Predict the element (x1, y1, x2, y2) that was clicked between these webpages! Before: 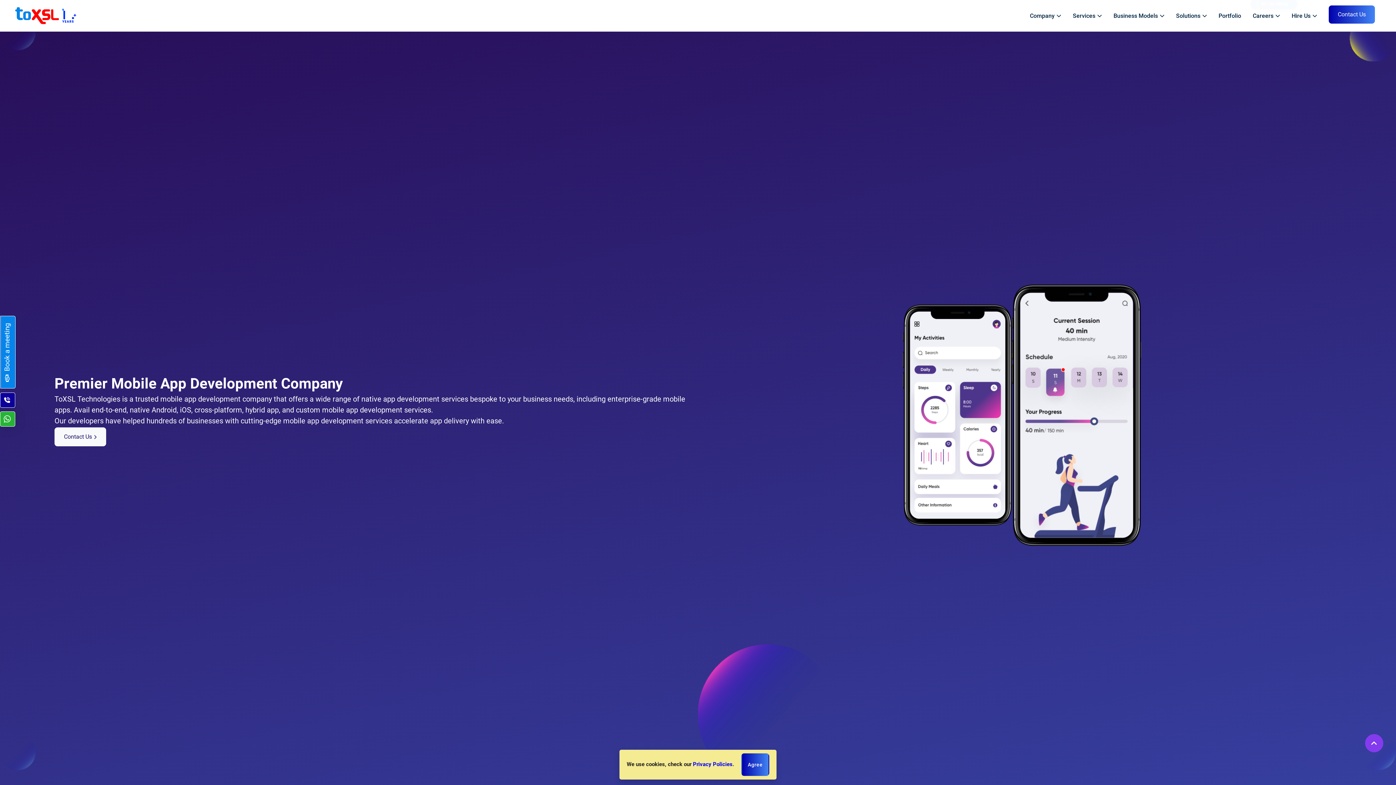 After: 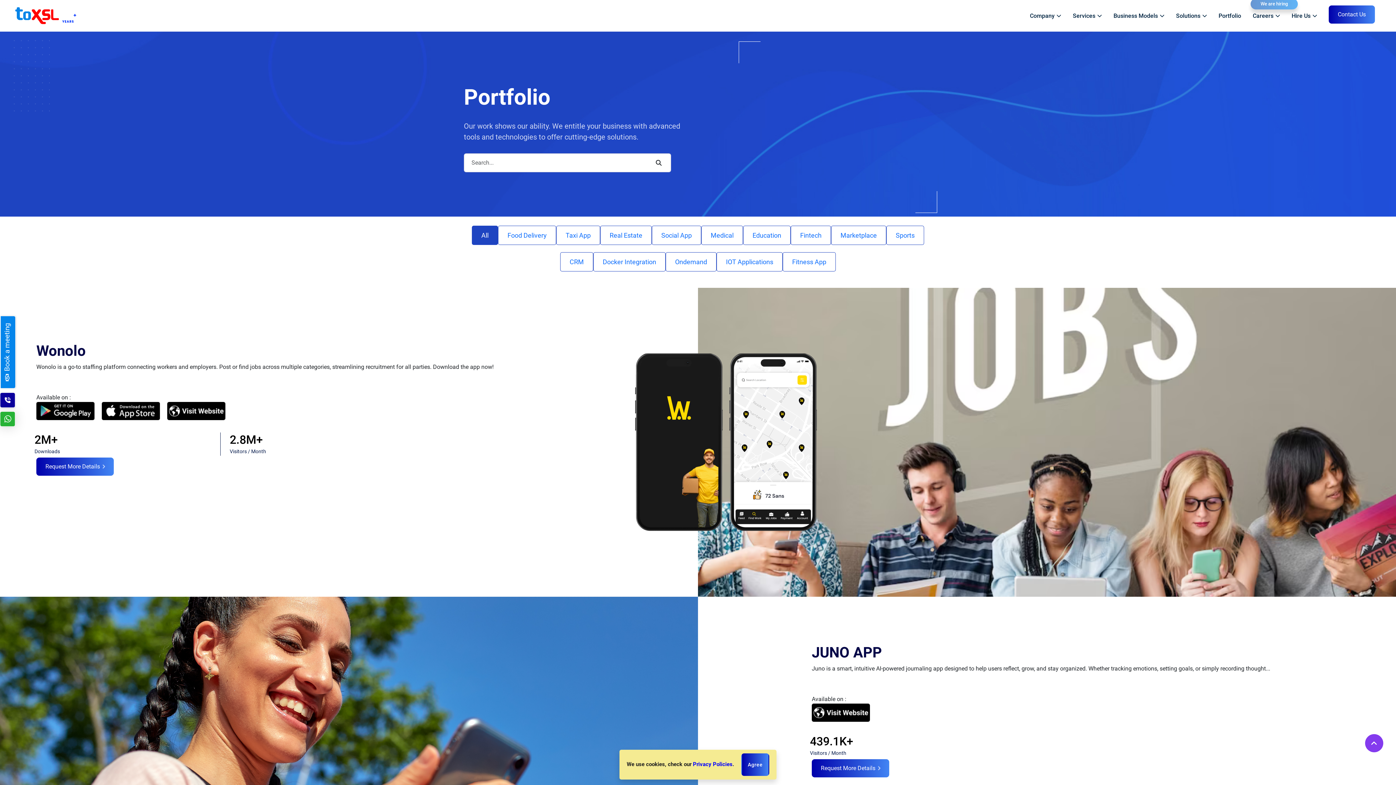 Action: label: Portfolio bbox: (1216, 7, 1243, 23)